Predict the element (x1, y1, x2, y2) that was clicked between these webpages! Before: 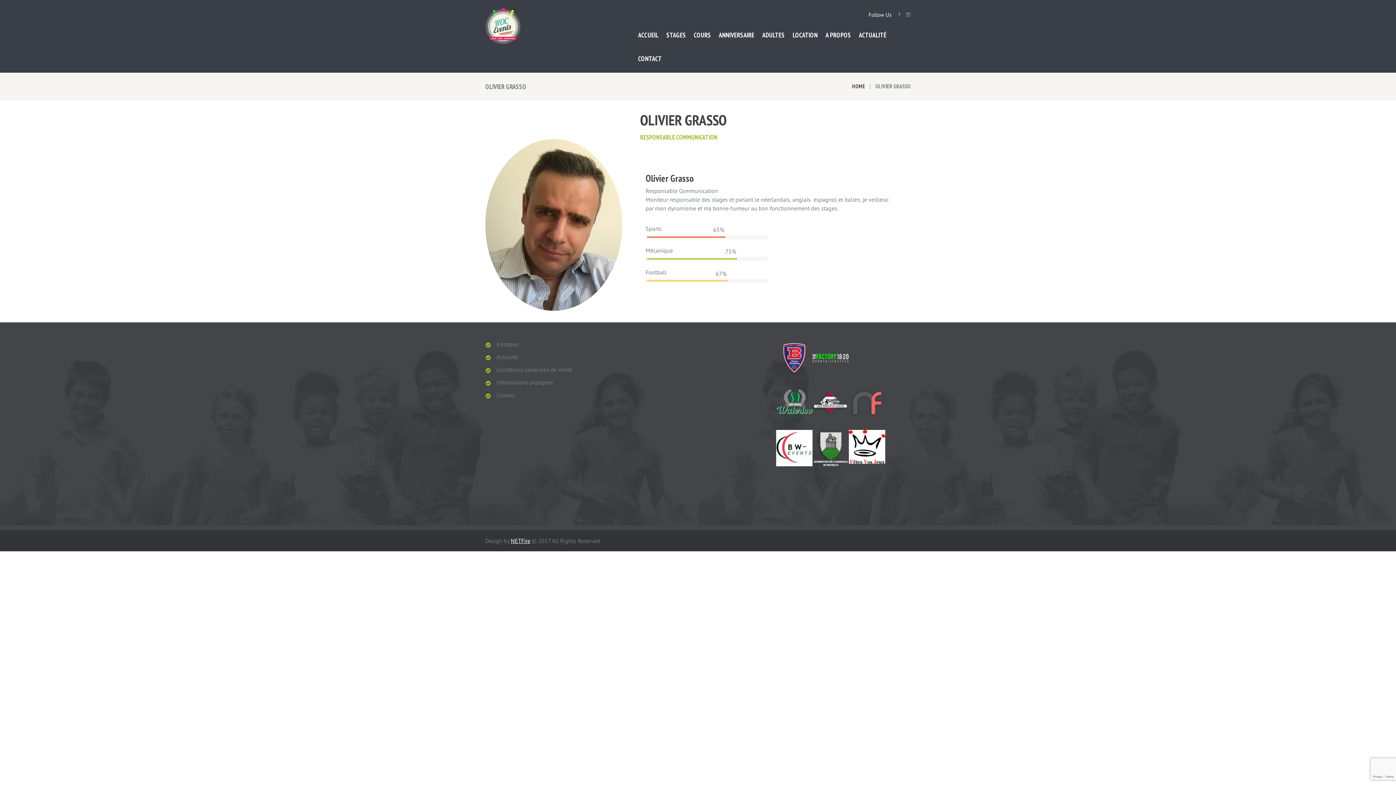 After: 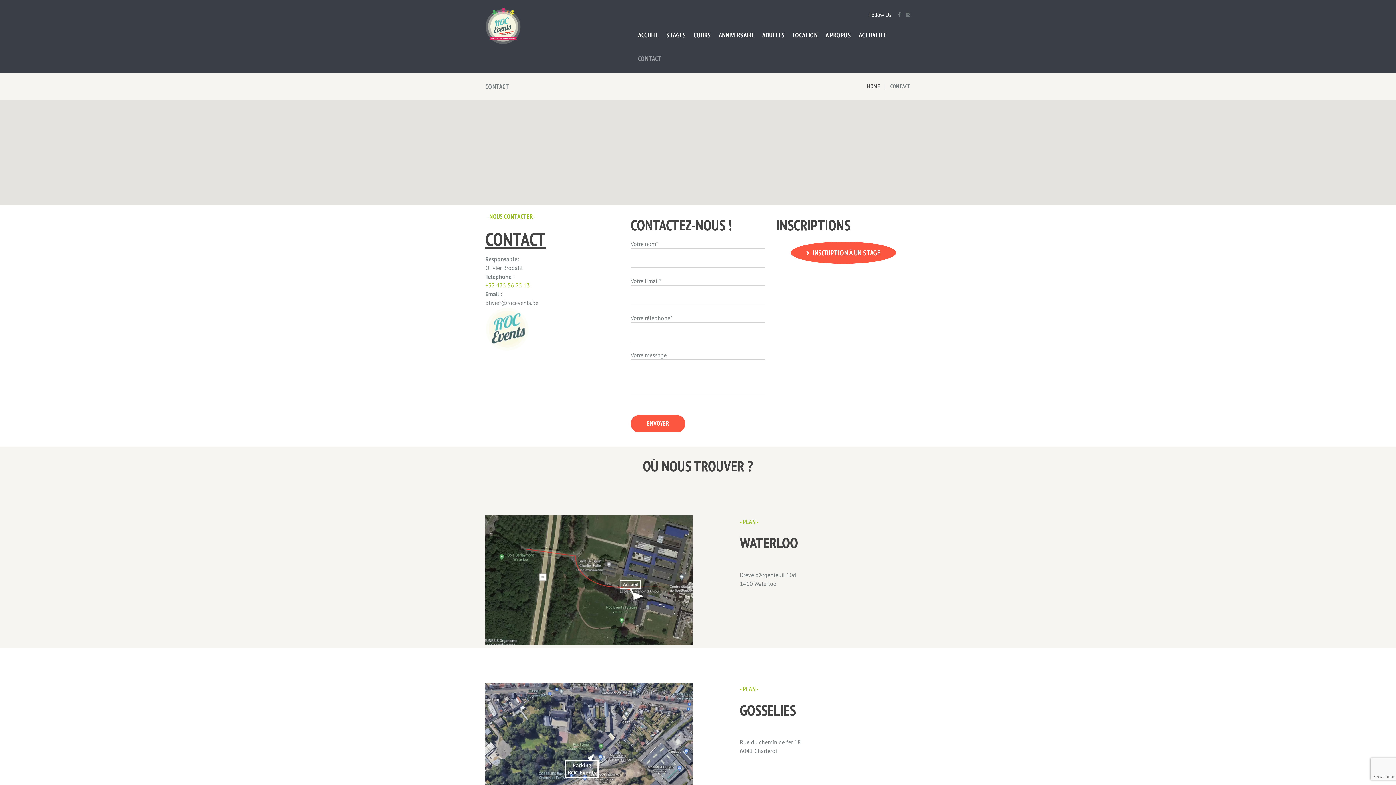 Action: bbox: (496, 391, 515, 398) label: Contact